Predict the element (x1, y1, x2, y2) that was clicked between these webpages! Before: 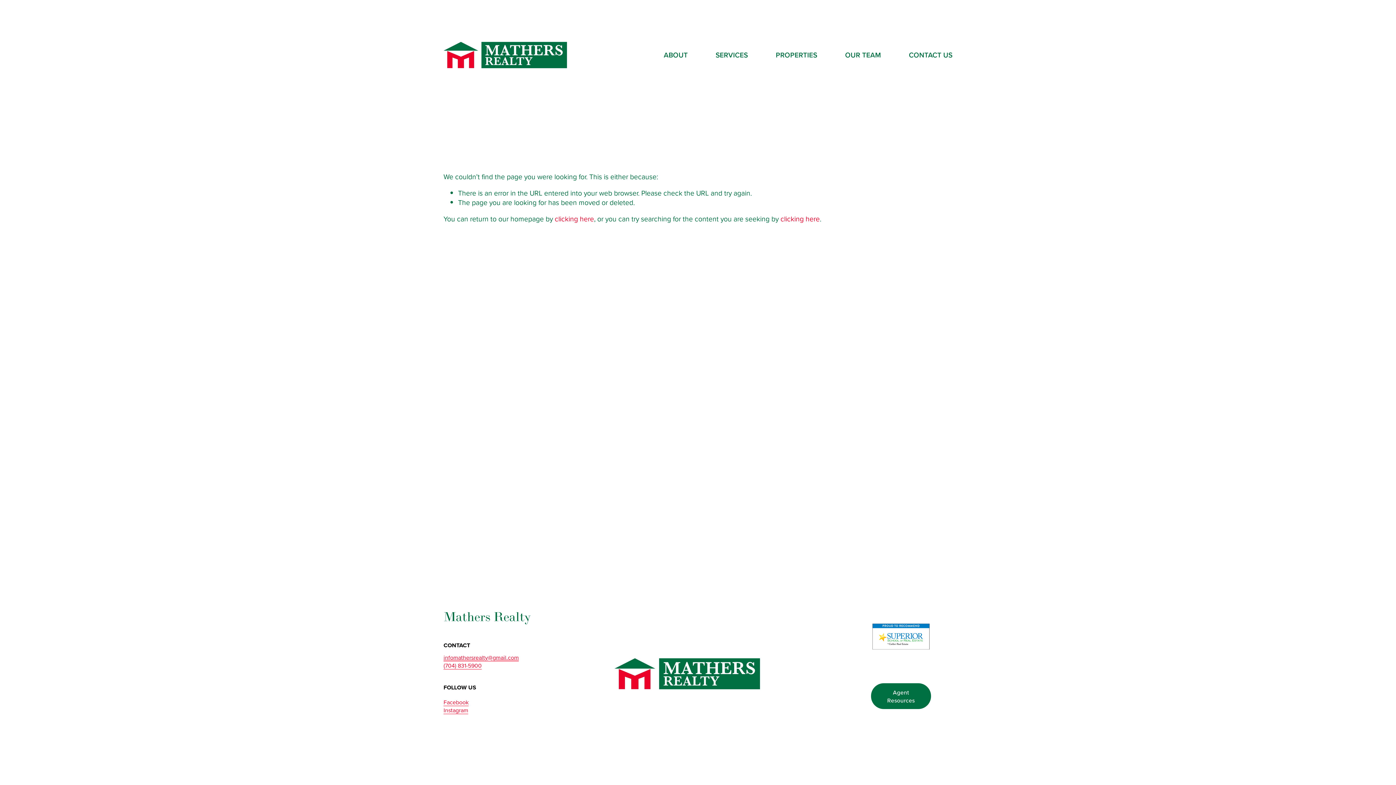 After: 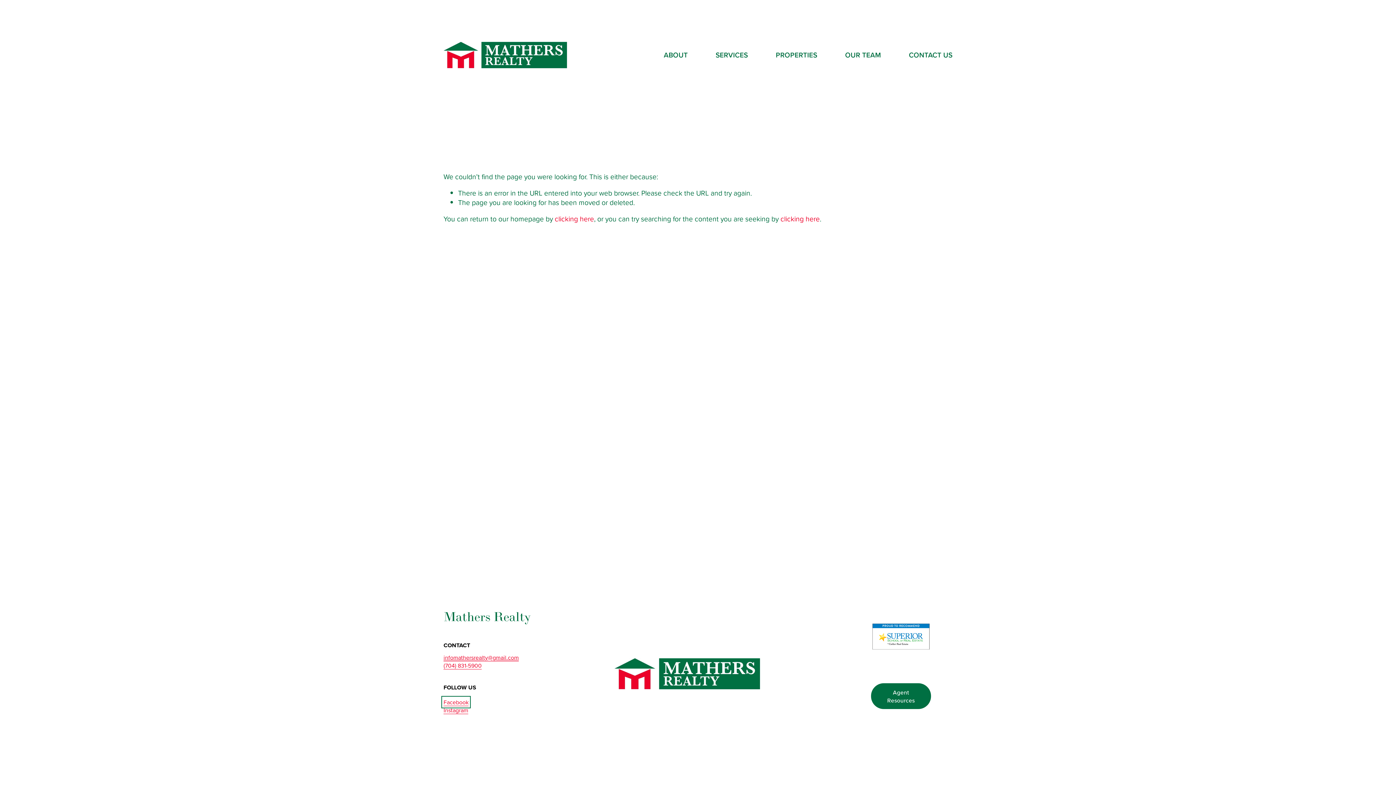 Action: label: Facebook bbox: (443, 698, 468, 706)